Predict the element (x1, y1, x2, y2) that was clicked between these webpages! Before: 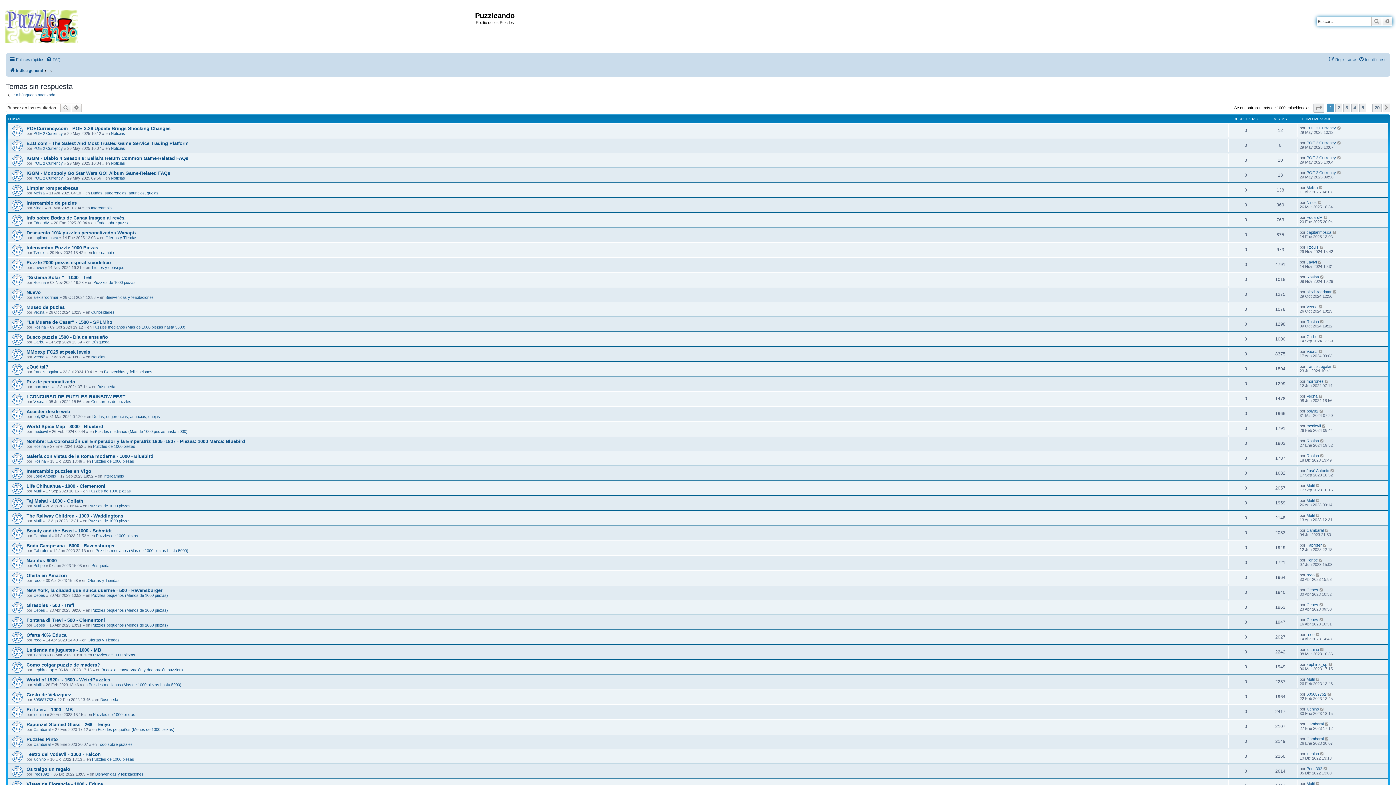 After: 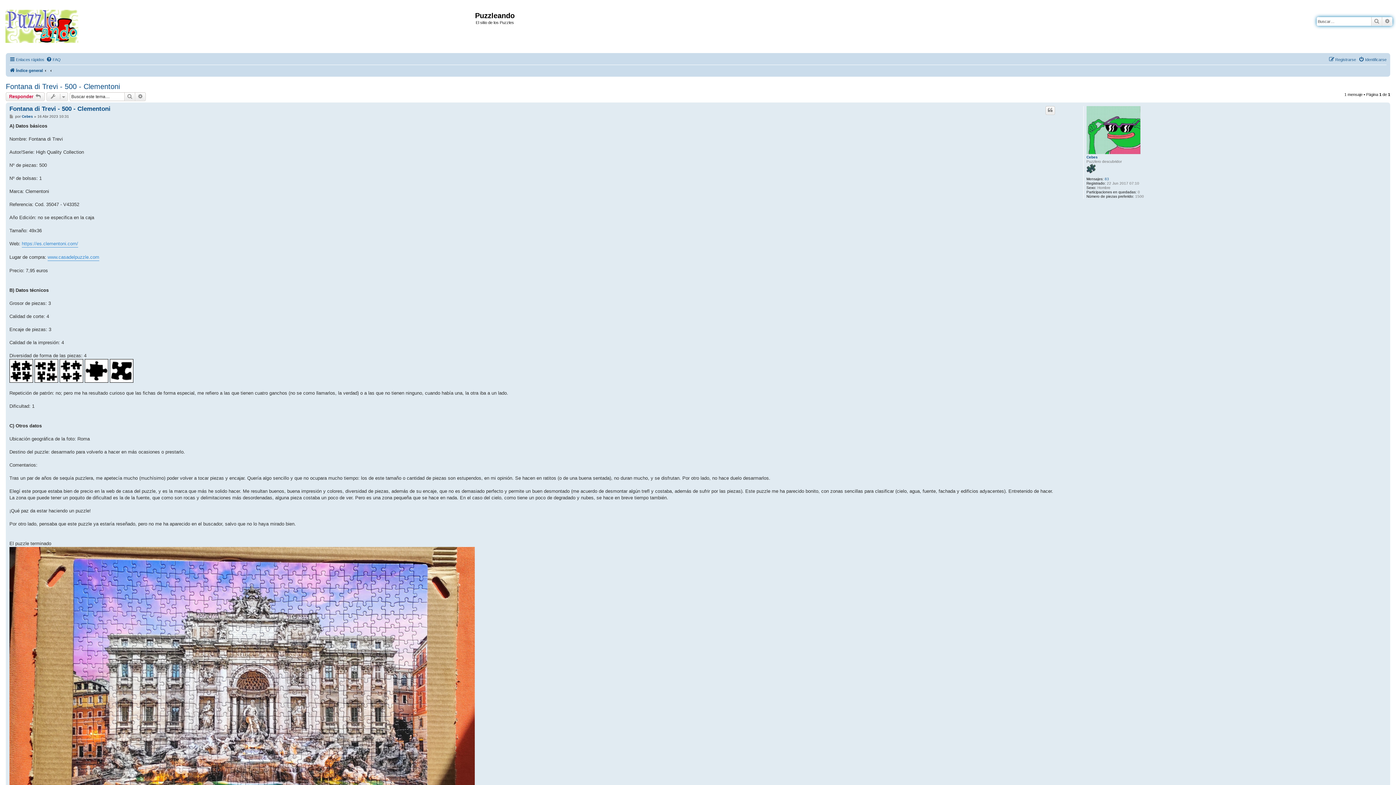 Action: bbox: (26, 617, 105, 623) label: Fontana di Trevi - 500 - Clementoni